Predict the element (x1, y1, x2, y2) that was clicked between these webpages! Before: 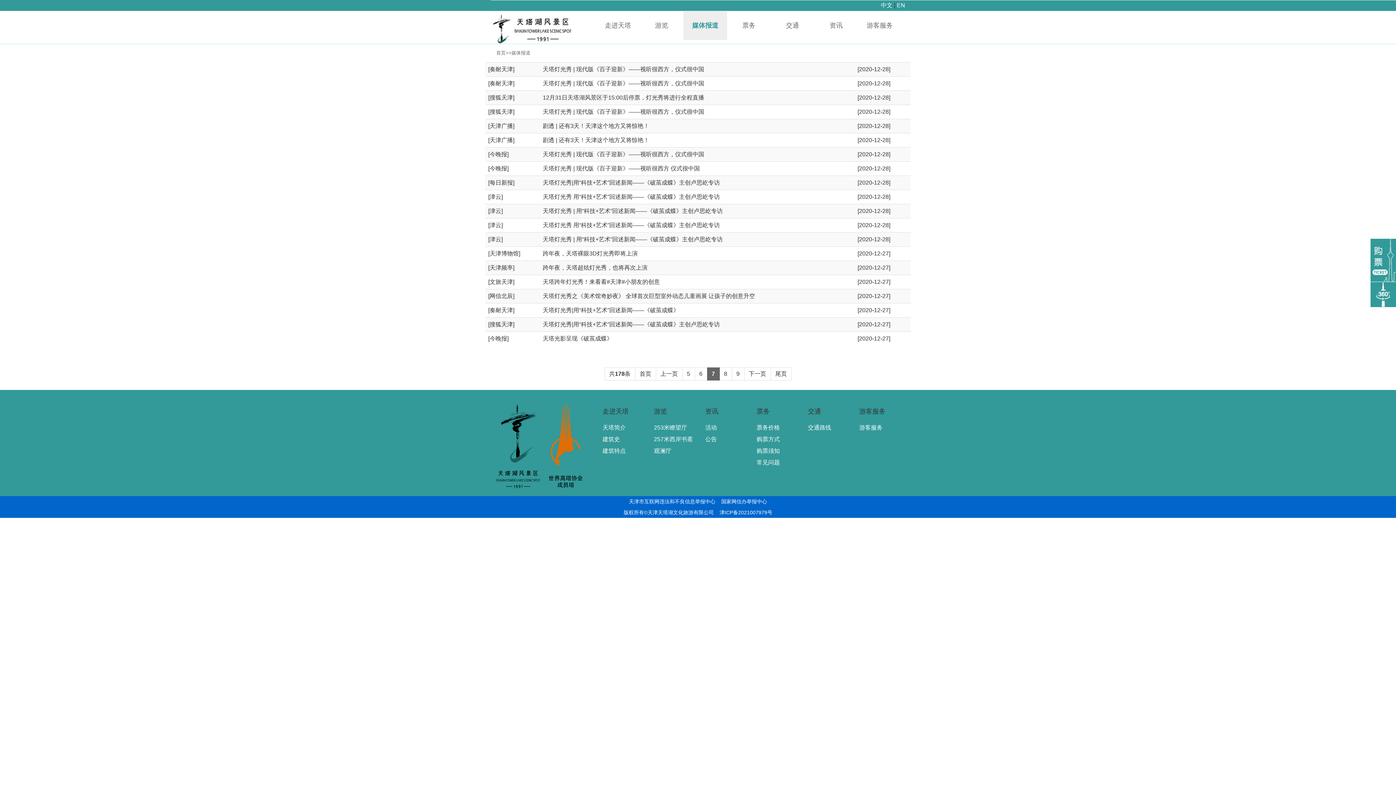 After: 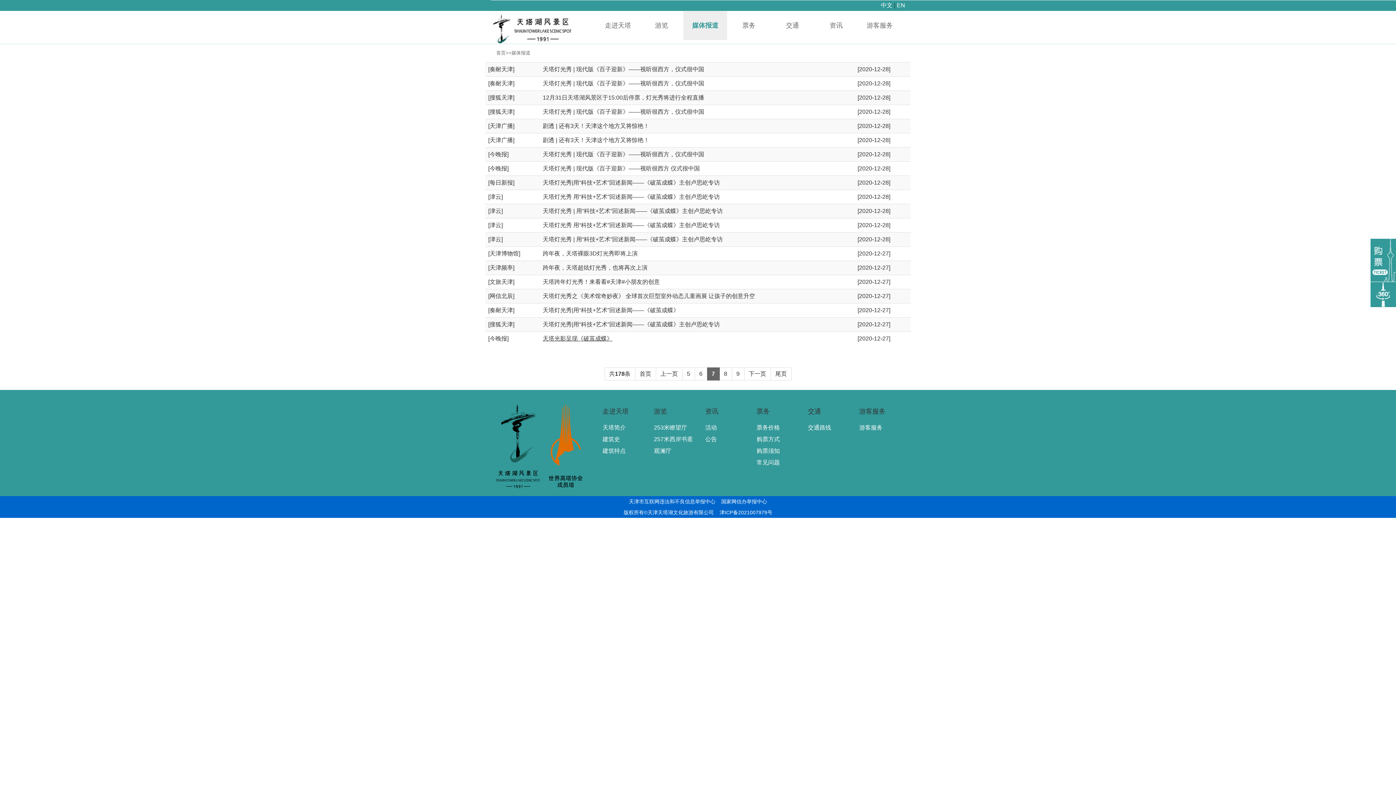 Action: label: 天塔光影呈现《破茧成蝶》 bbox: (542, 335, 612, 341)